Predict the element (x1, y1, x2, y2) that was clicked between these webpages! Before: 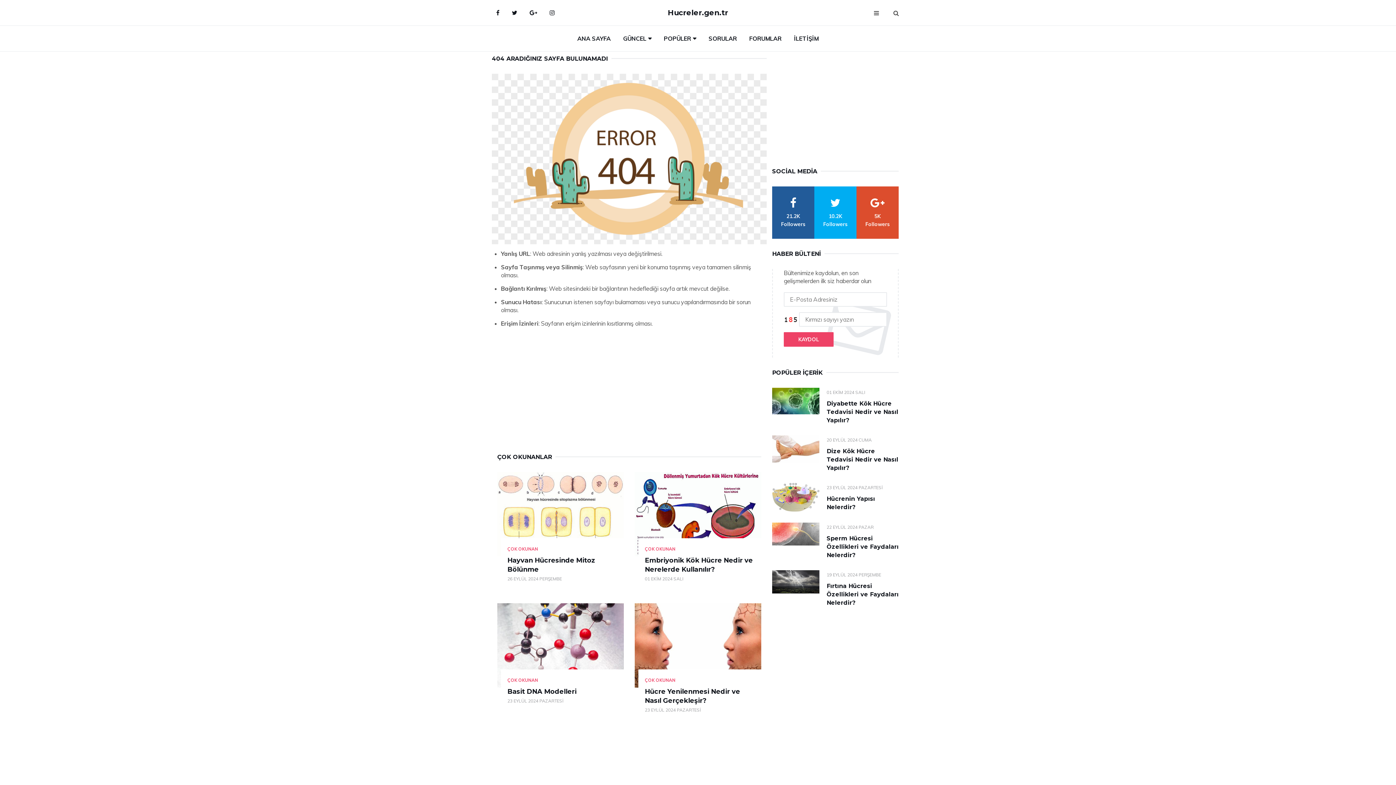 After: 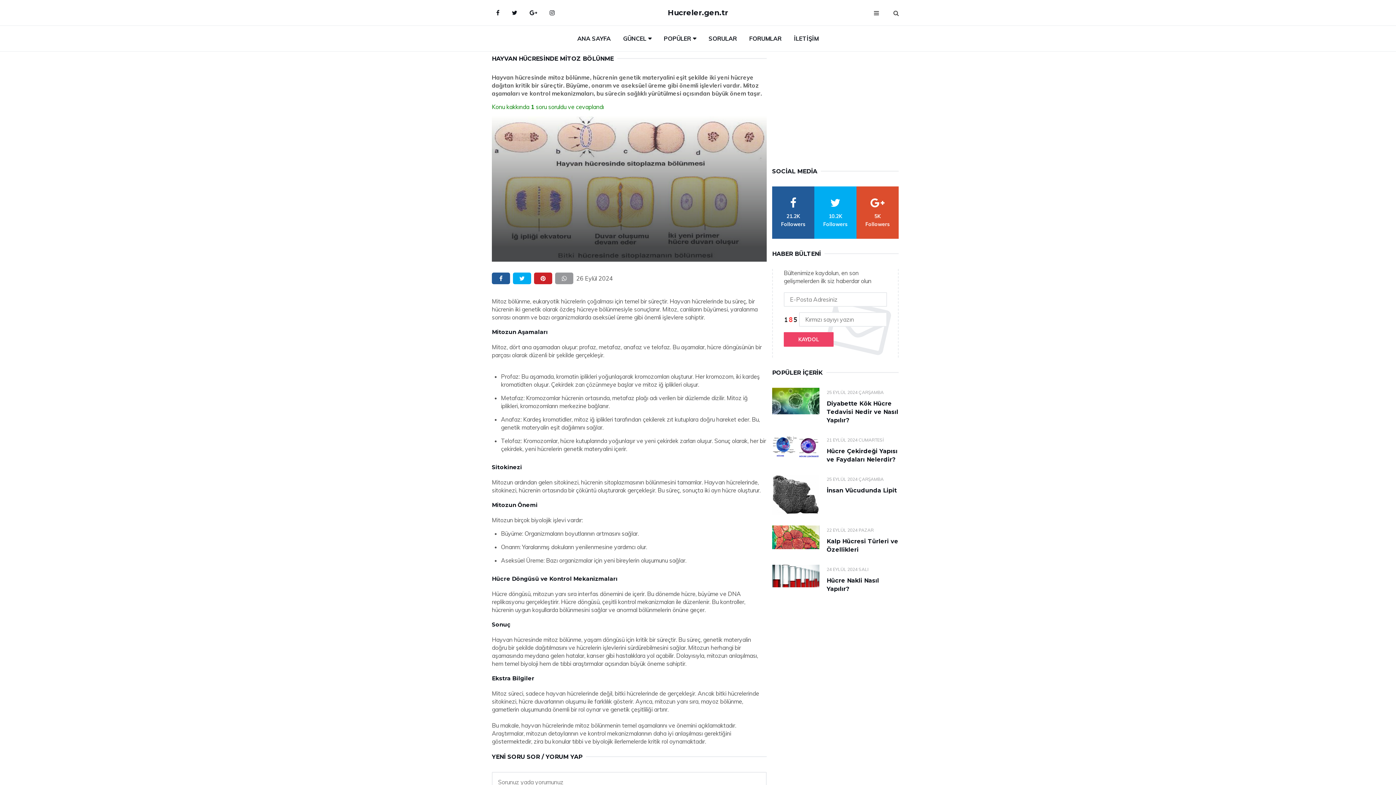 Action: bbox: (497, 472, 624, 556)